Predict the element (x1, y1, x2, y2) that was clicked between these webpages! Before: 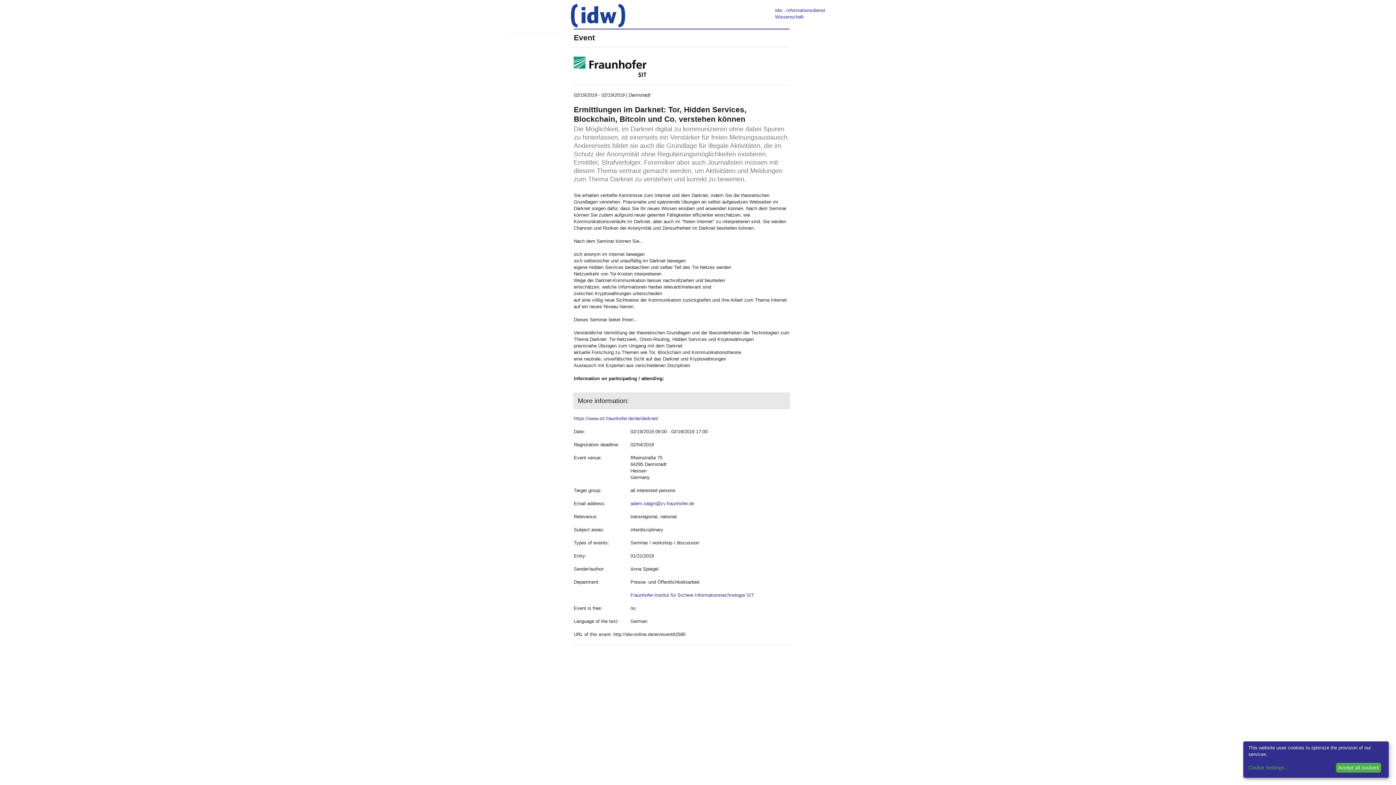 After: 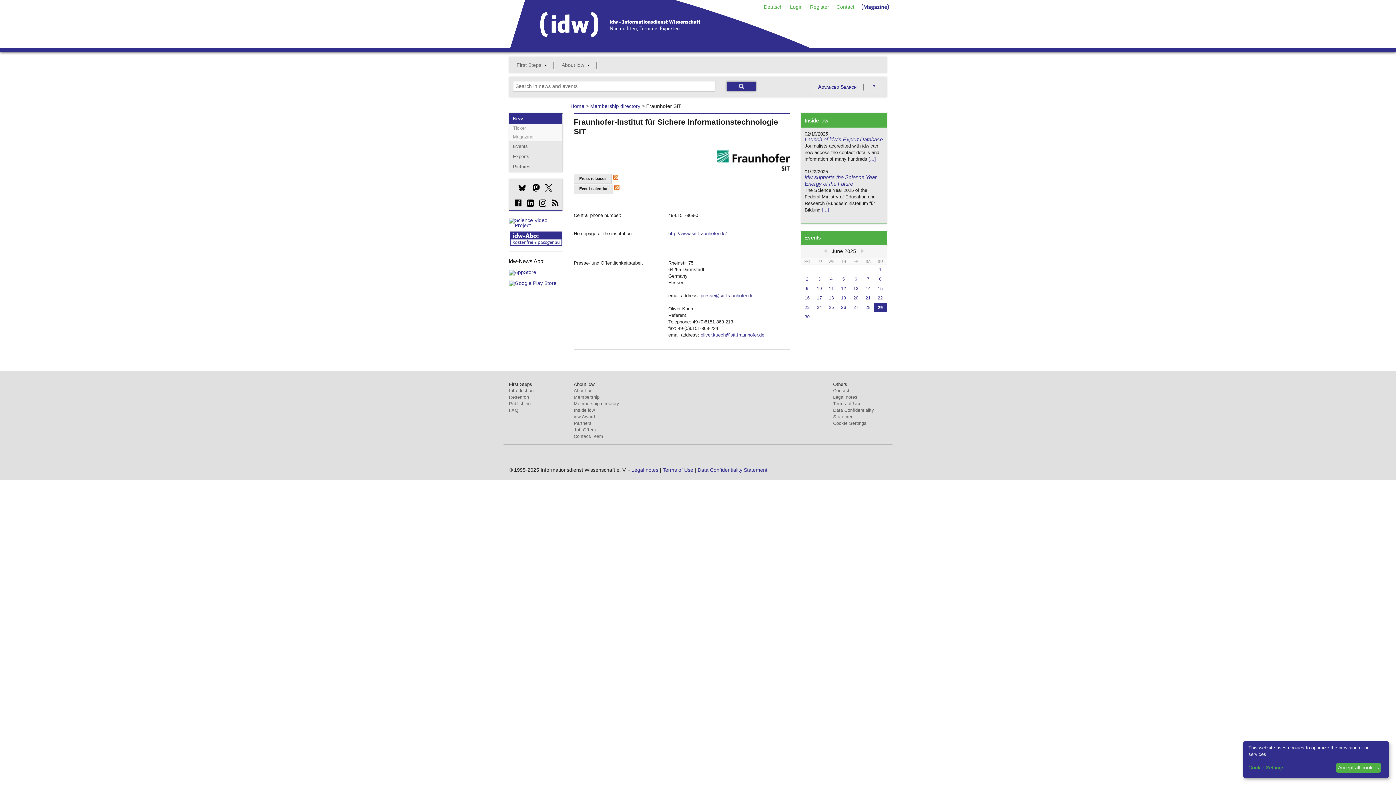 Action: label: Fraunhofer-Institut für Sichere Informationstechnologie SIT bbox: (630, 592, 754, 598)